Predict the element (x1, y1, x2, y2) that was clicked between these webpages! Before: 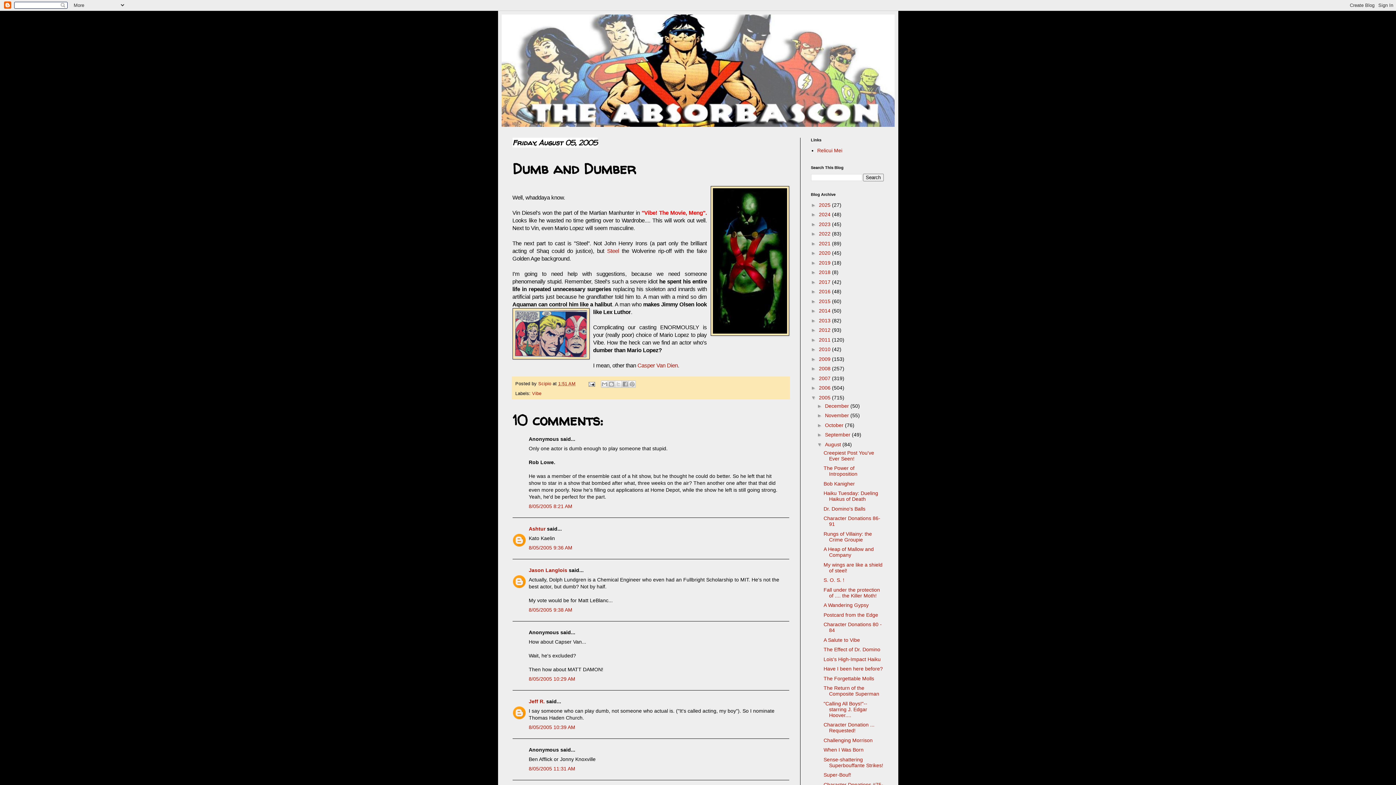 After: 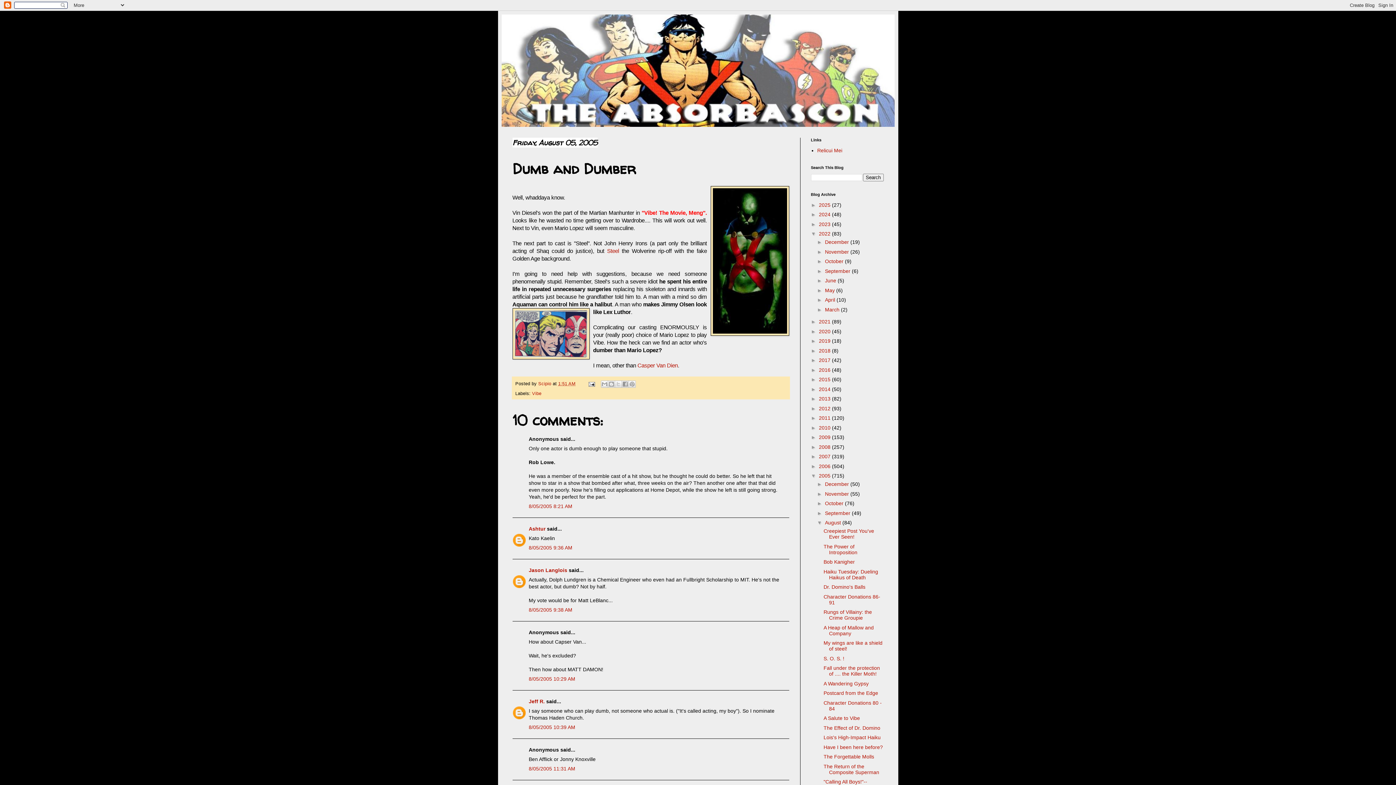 Action: label: ►   bbox: (811, 230, 819, 236)